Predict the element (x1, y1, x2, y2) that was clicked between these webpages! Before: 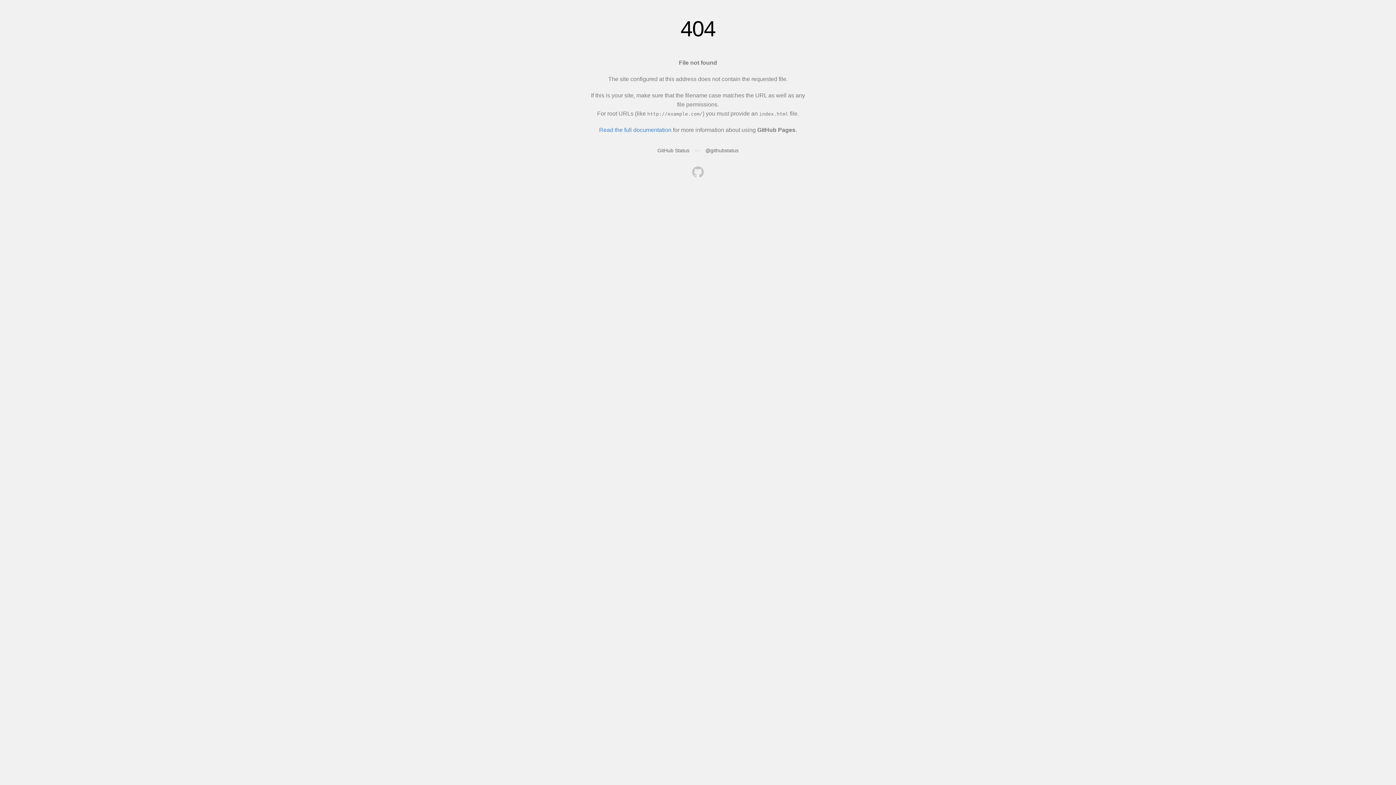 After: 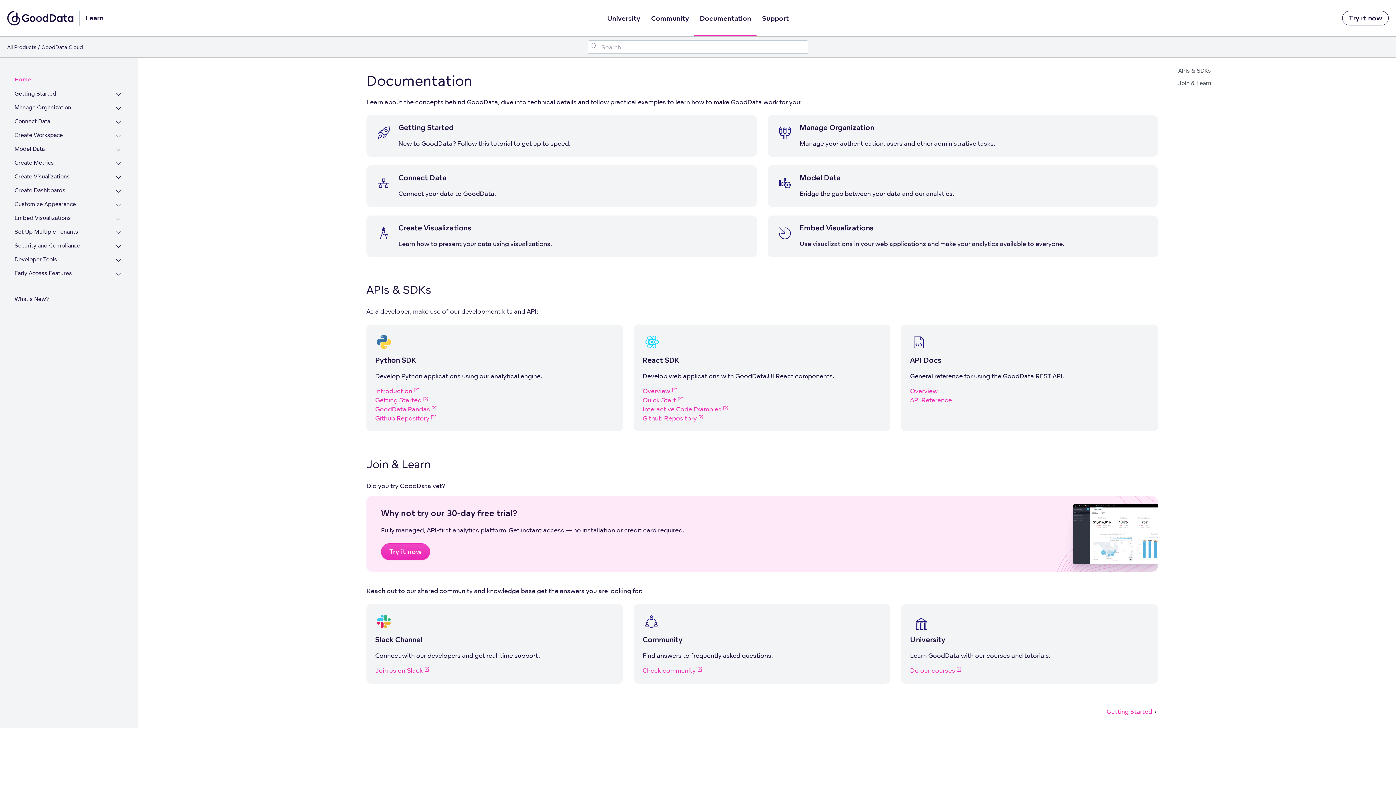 Action: bbox: (692, 166, 704, 179)